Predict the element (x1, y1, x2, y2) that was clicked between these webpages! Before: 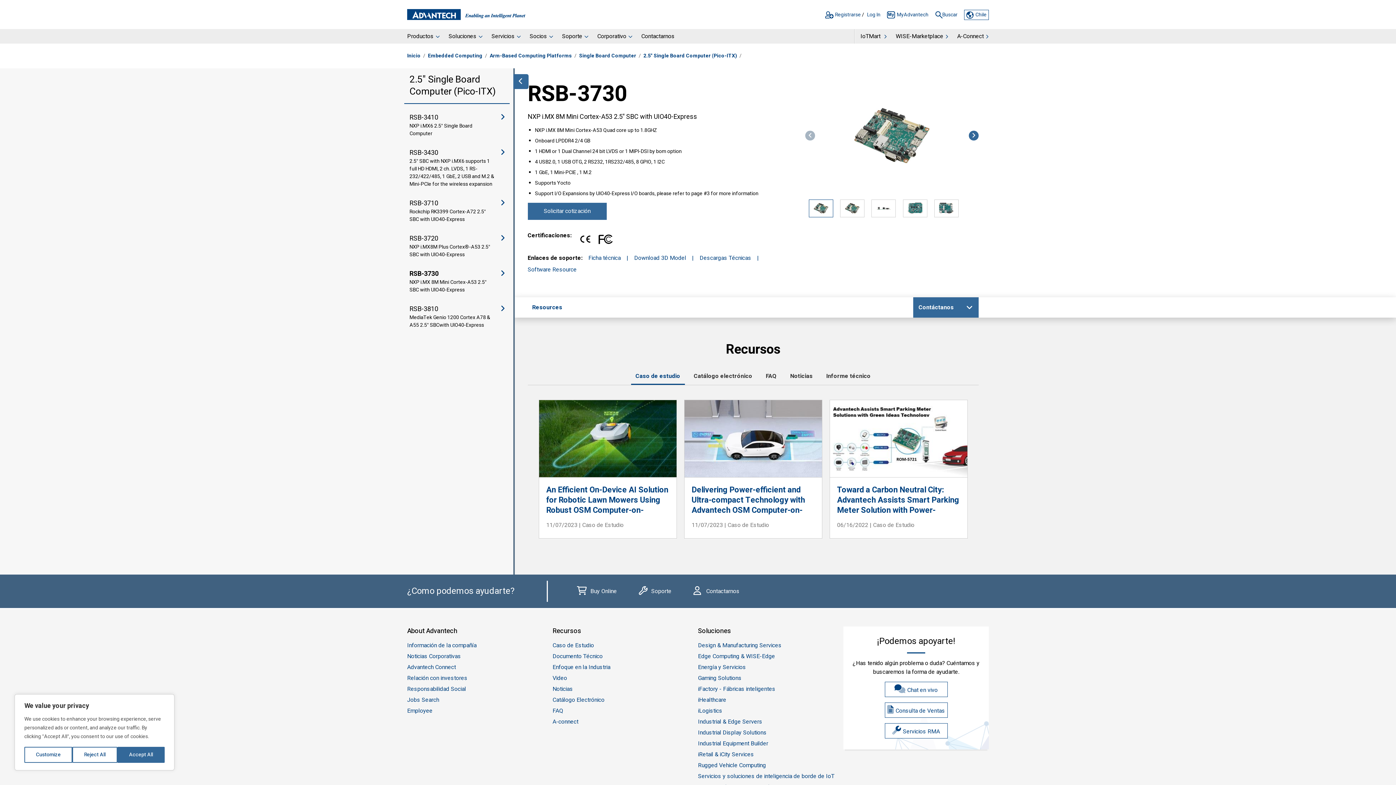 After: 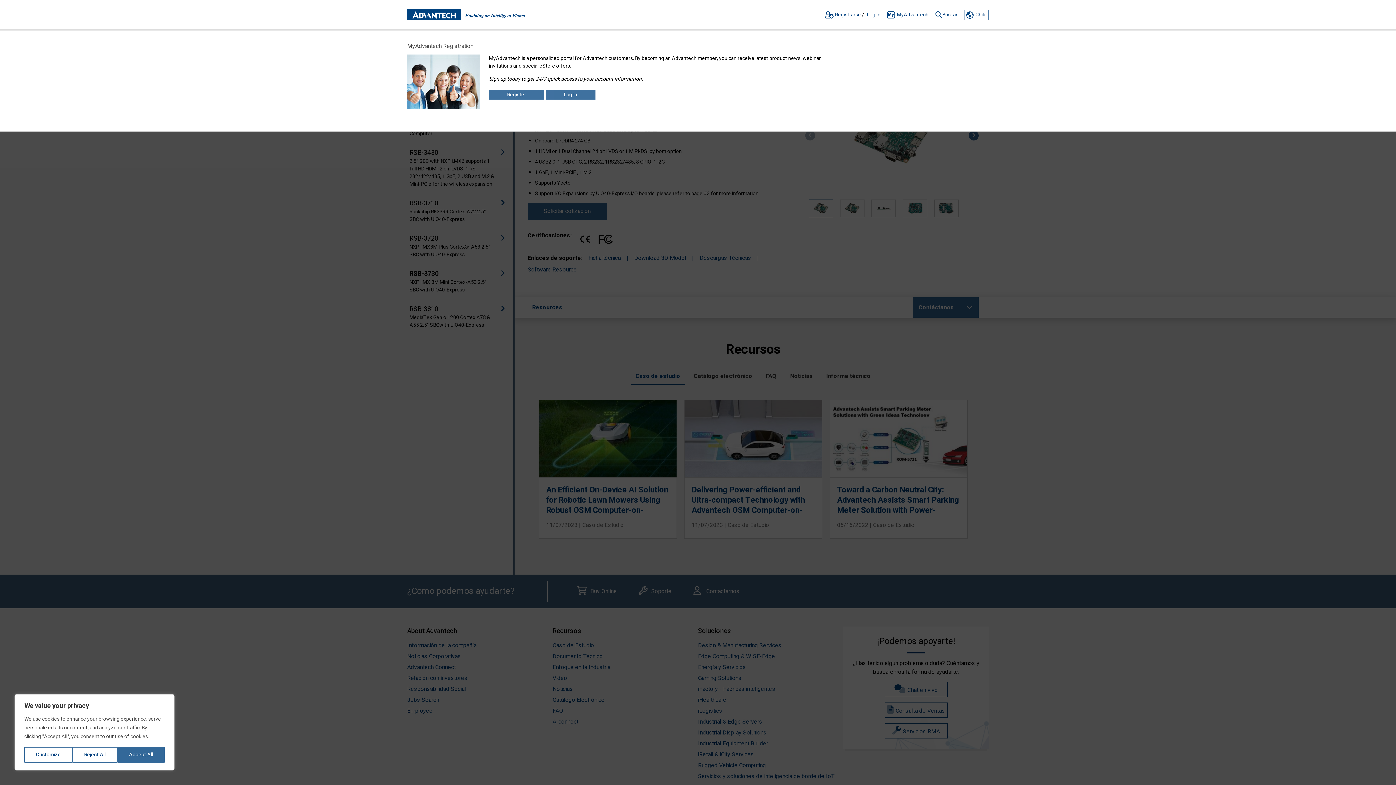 Action: bbox: (825, 10, 861, 18) label: Registrarse